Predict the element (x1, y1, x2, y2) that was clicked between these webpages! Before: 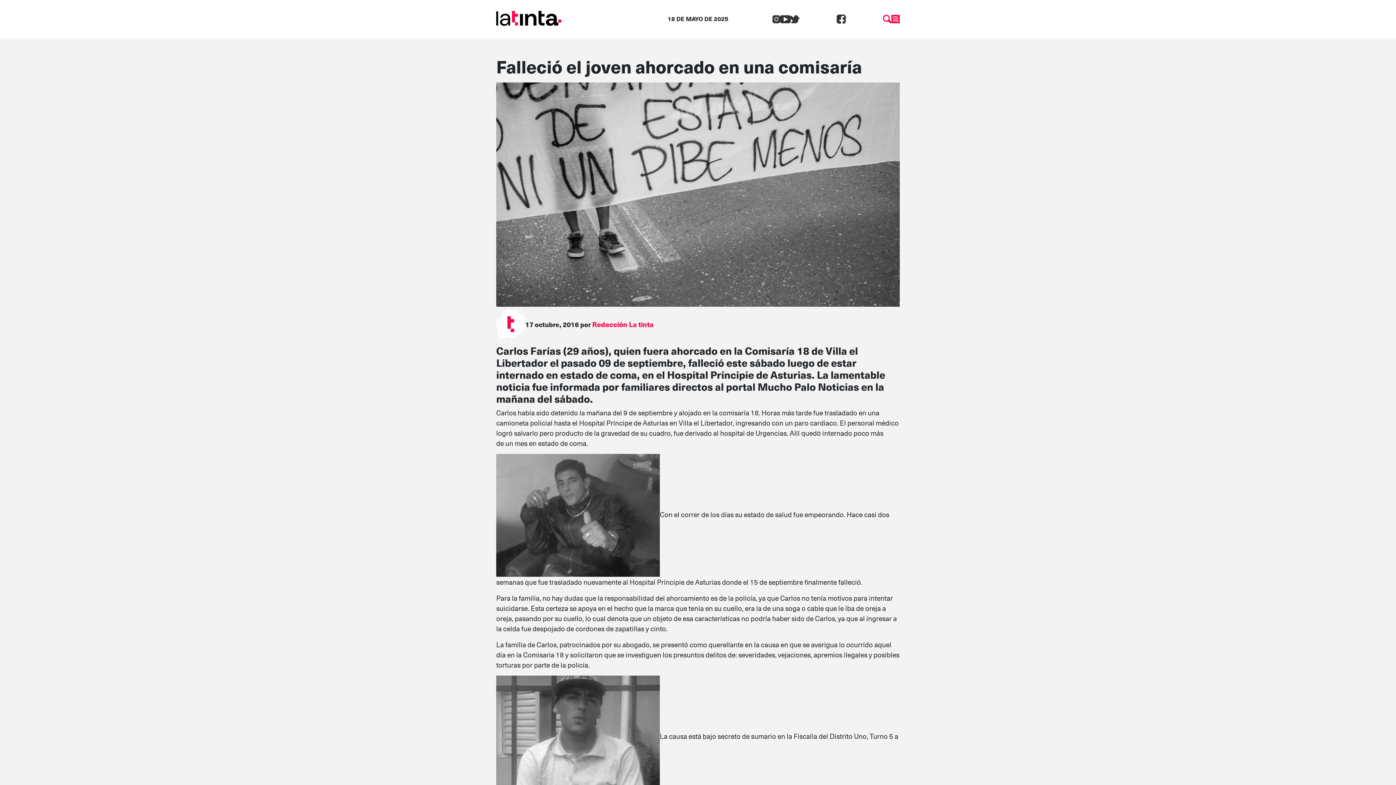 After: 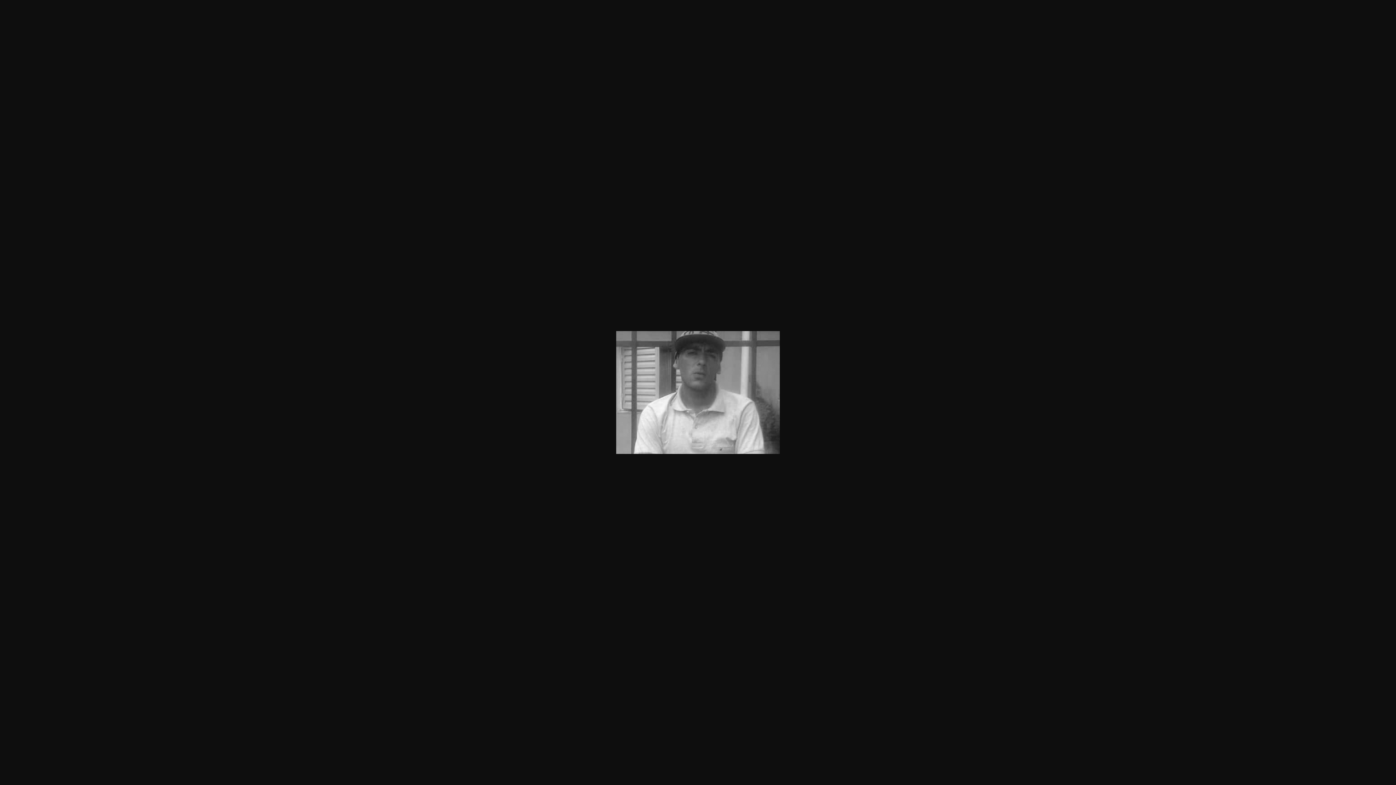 Action: bbox: (496, 731, 660, 741)